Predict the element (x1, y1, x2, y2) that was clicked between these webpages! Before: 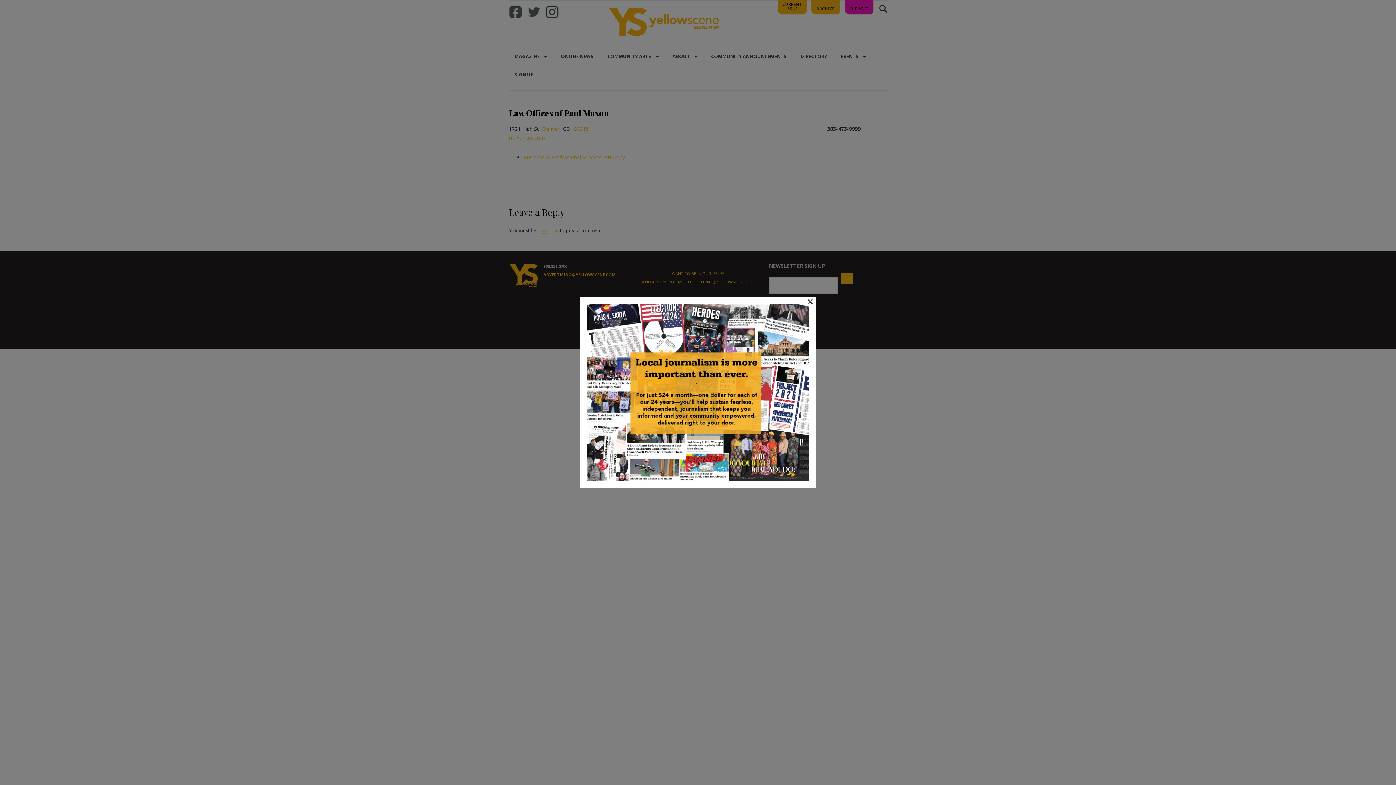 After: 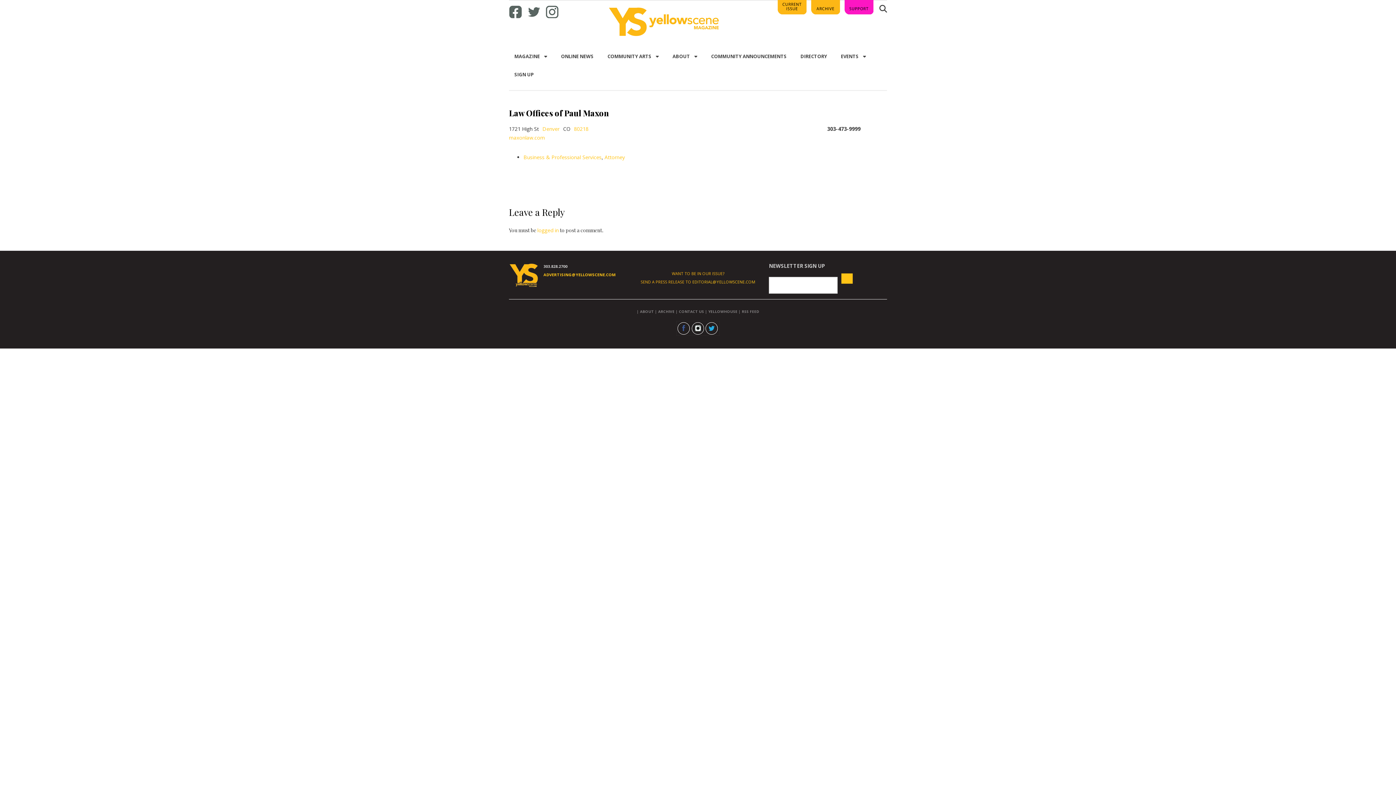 Action: bbox: (807, 298, 813, 303) label: ×